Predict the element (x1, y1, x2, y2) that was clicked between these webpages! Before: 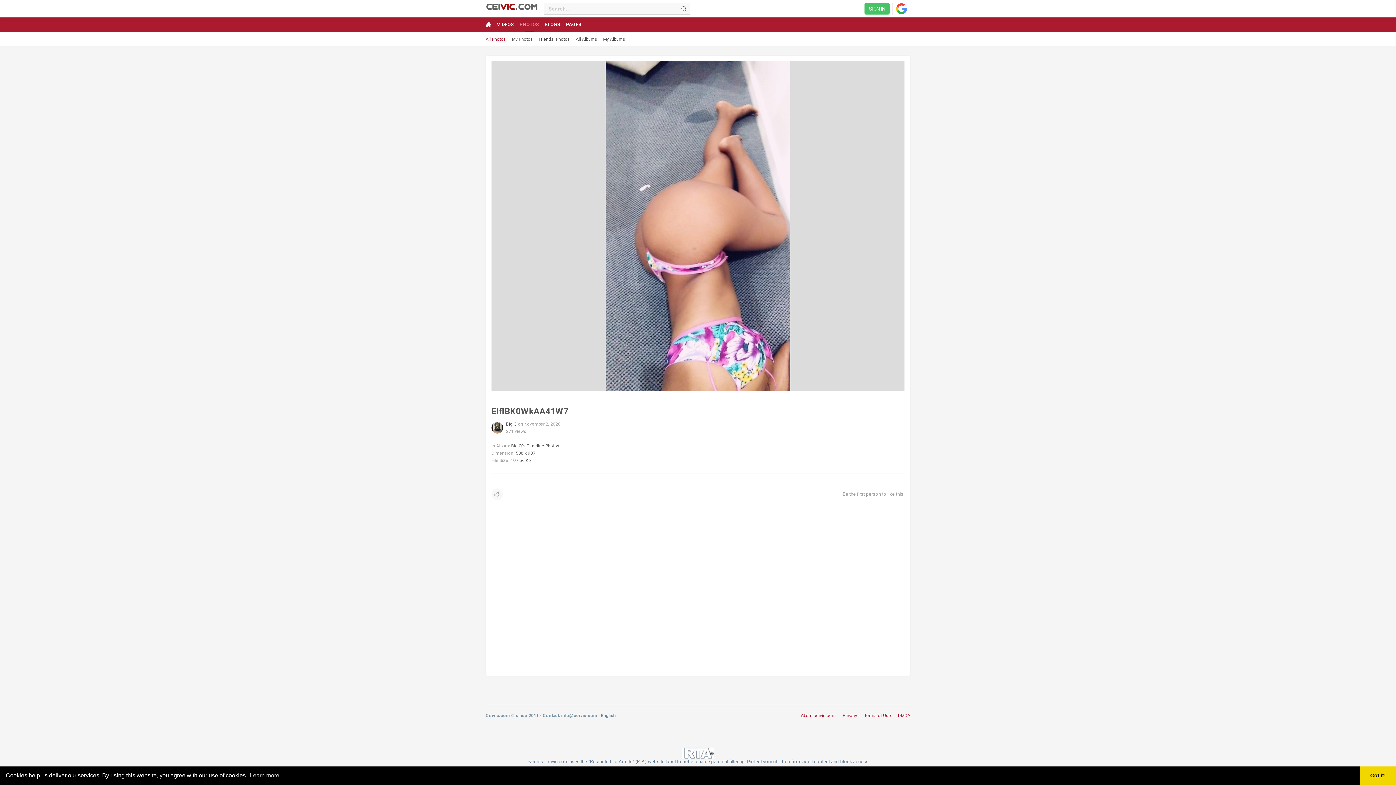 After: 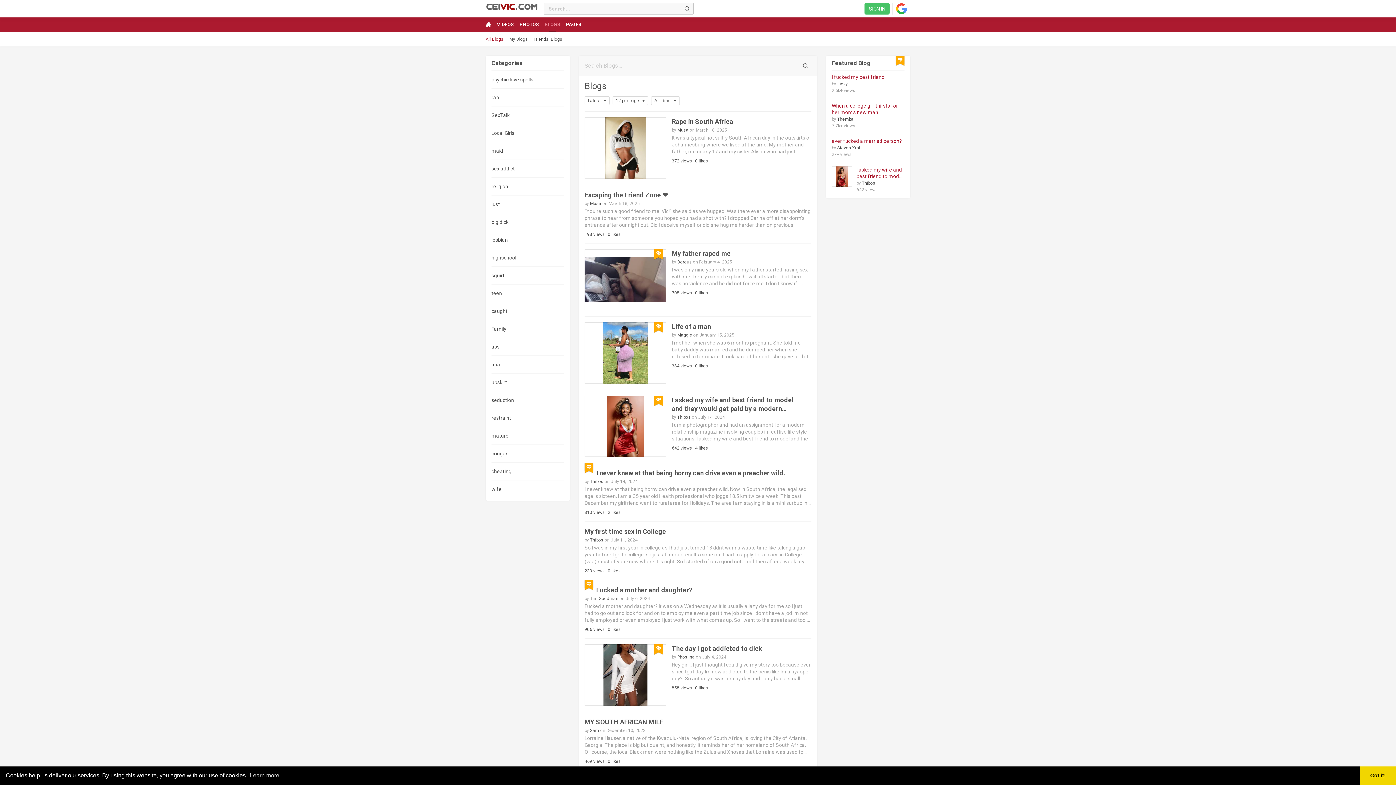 Action: bbox: (541, 17, 563, 32) label: BLOGS